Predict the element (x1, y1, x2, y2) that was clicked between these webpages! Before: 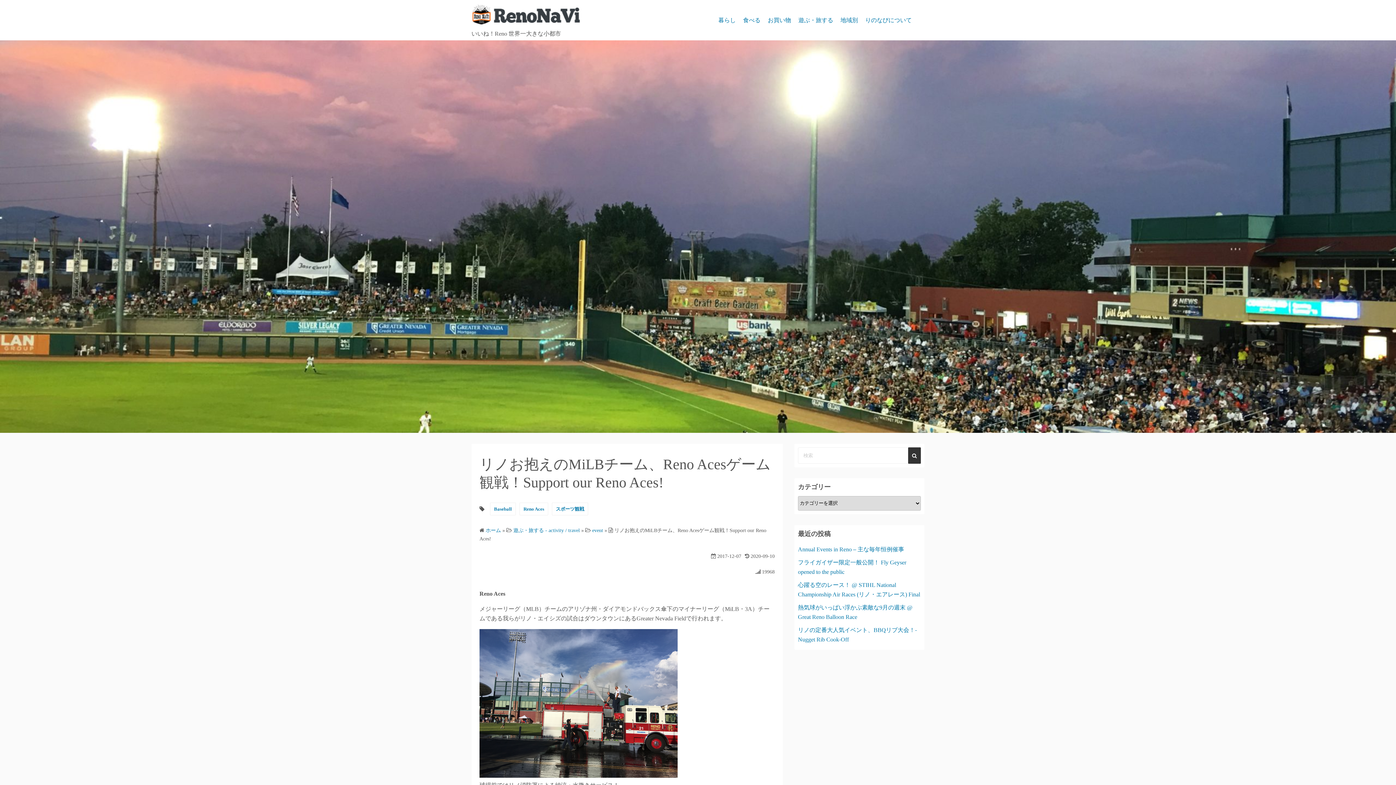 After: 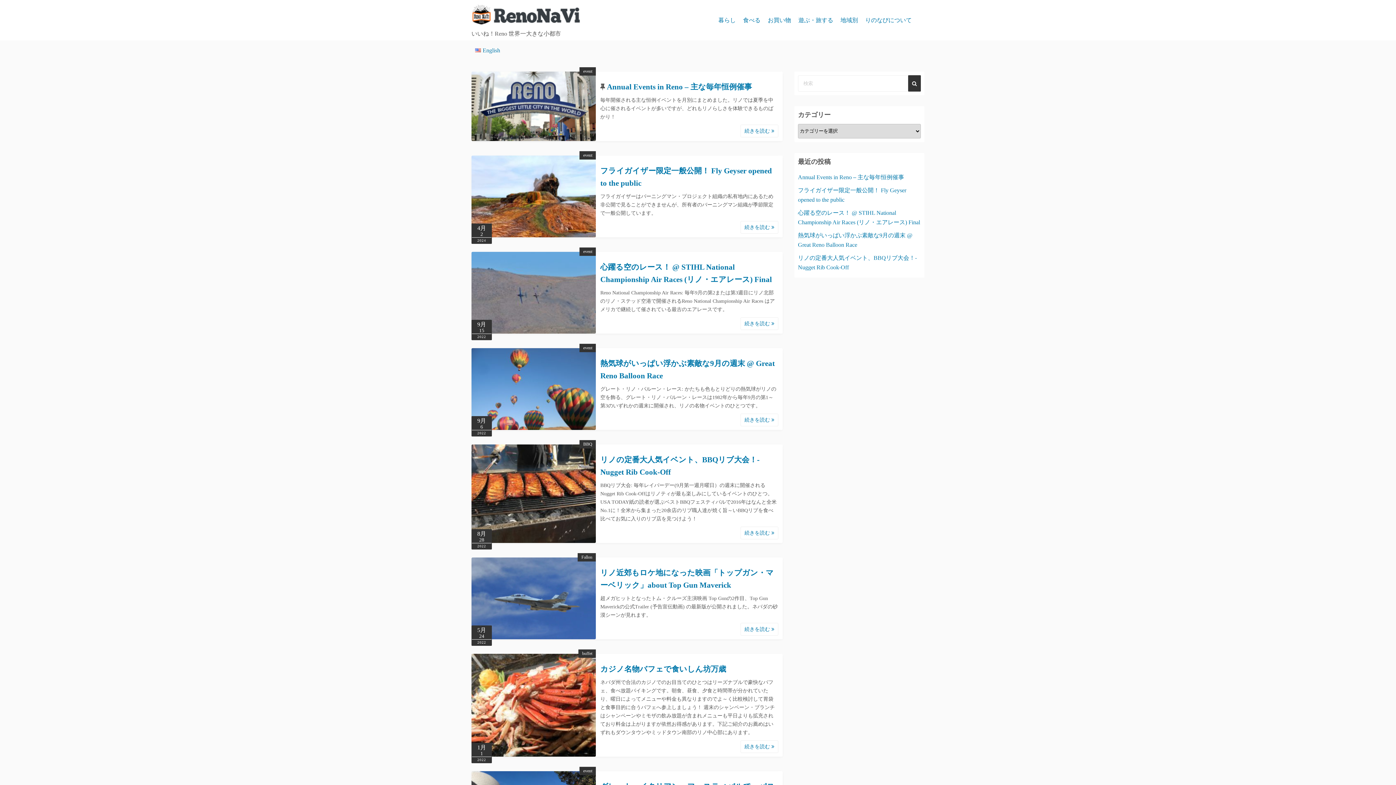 Action: label: ホーム bbox: (485, 528, 501, 533)